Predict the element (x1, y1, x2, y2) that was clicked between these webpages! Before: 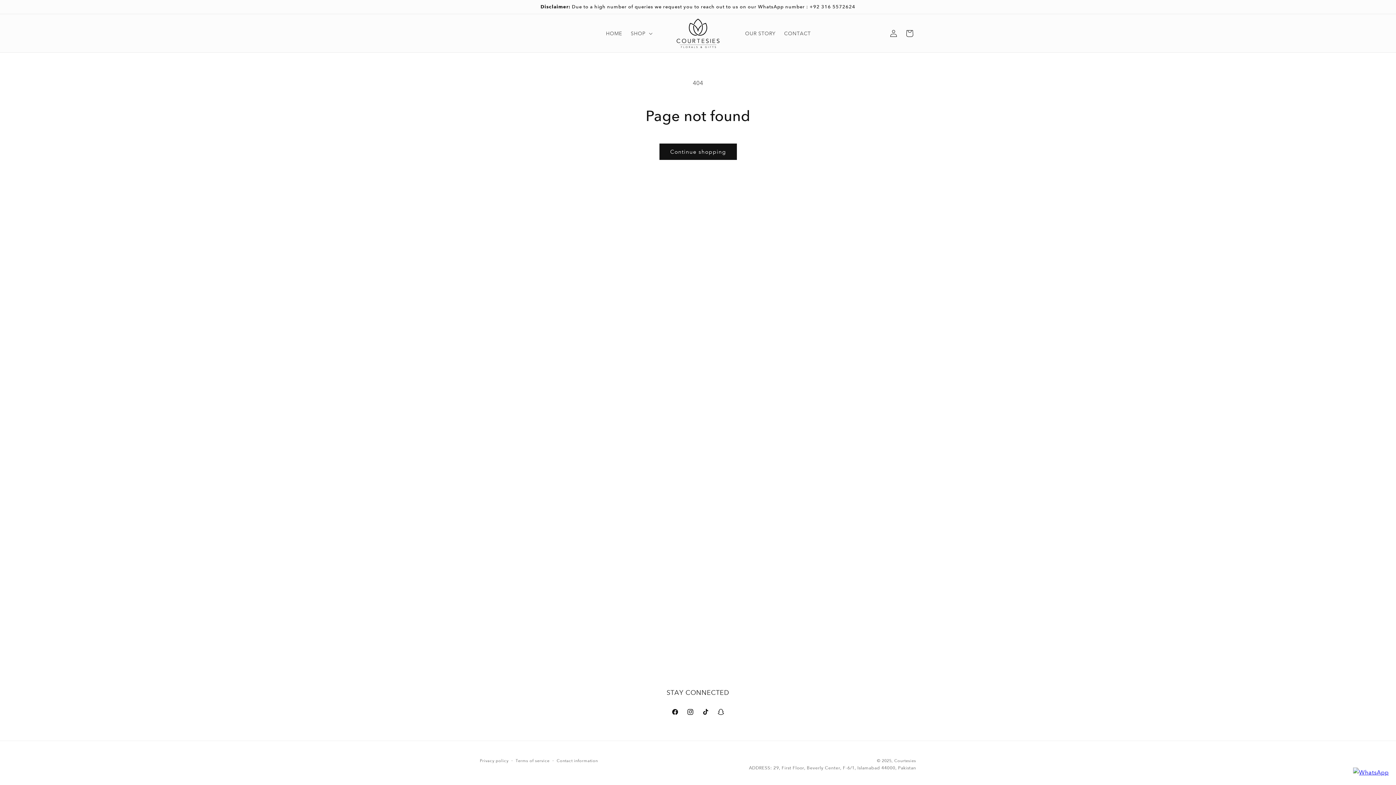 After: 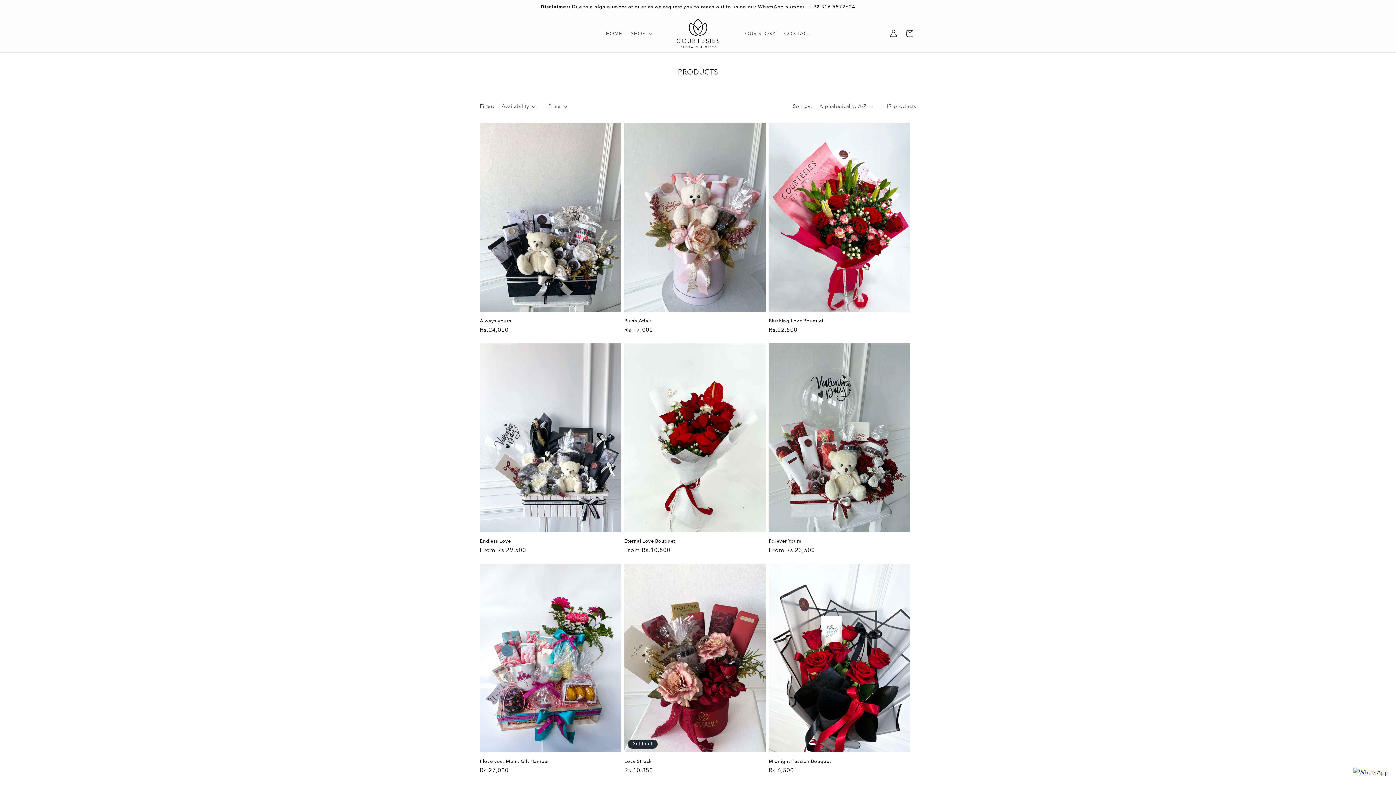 Action: bbox: (659, 143, 736, 160) label: Continue shopping